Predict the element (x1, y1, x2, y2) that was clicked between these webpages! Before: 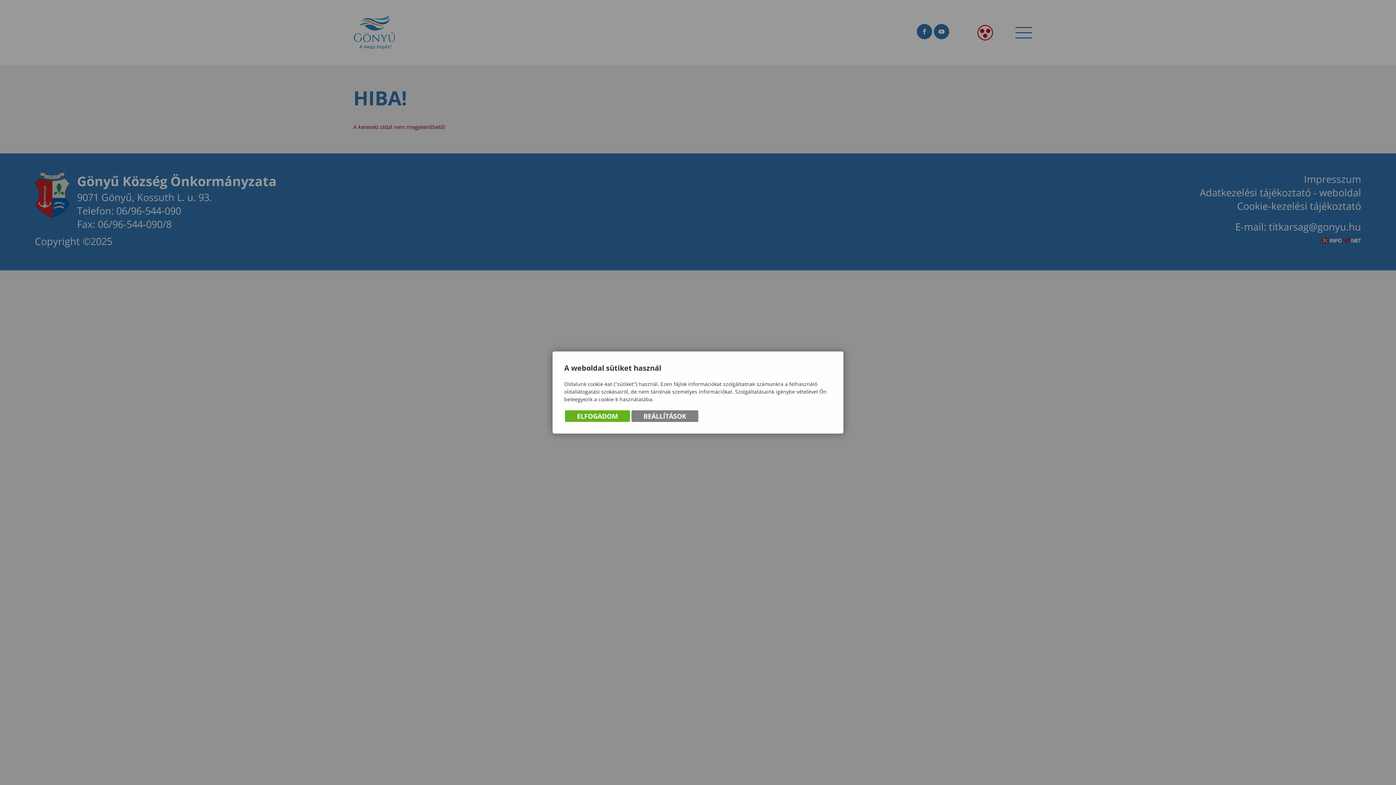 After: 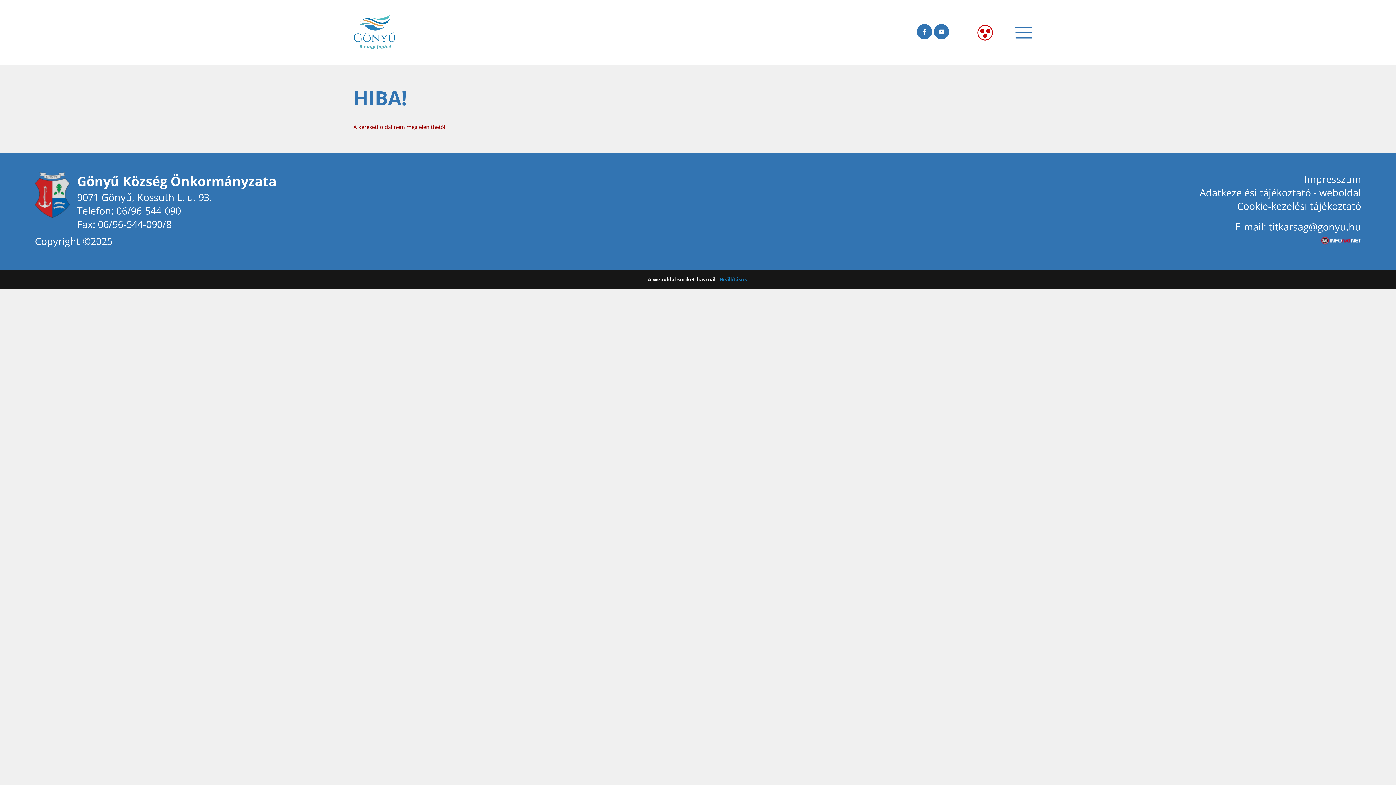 Action: bbox: (565, 410, 630, 422) label: ELFOGADOM